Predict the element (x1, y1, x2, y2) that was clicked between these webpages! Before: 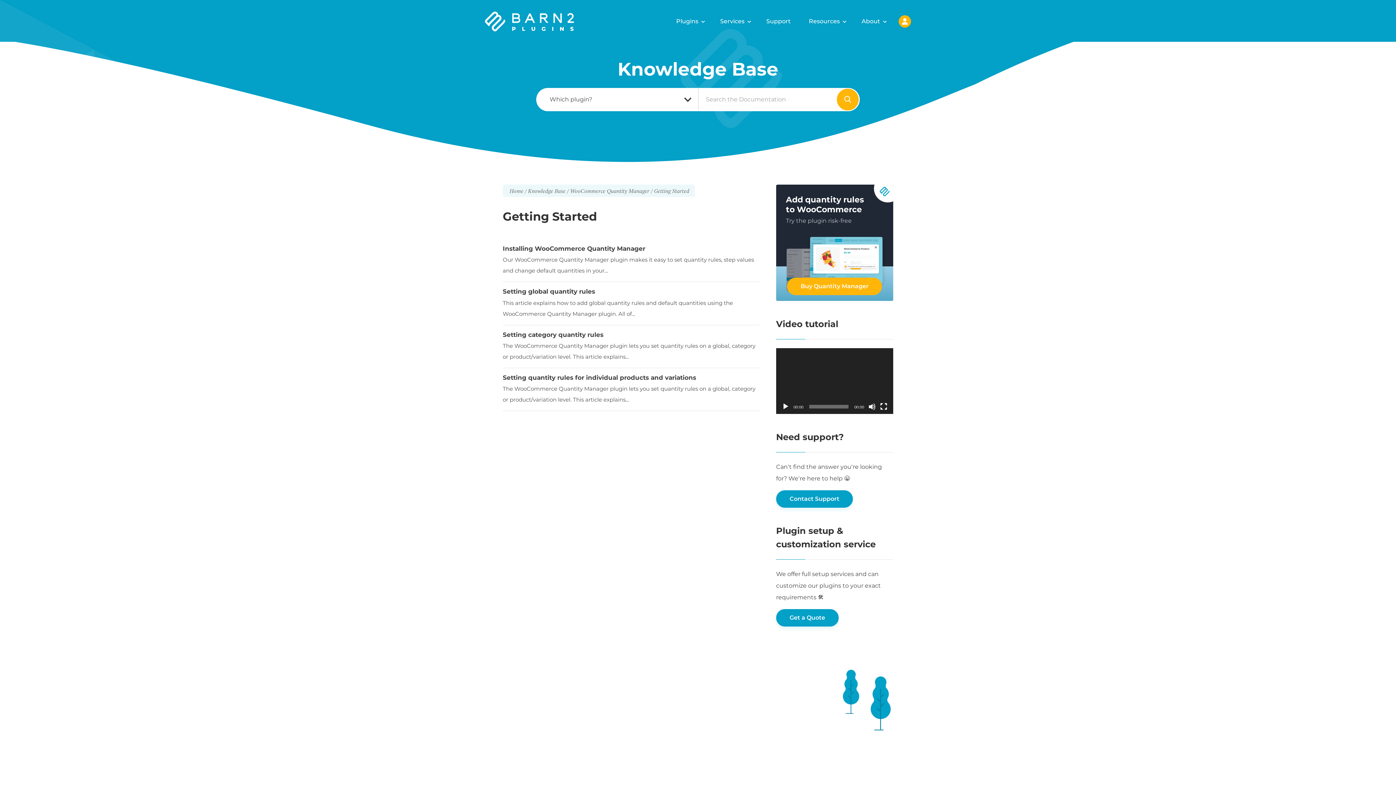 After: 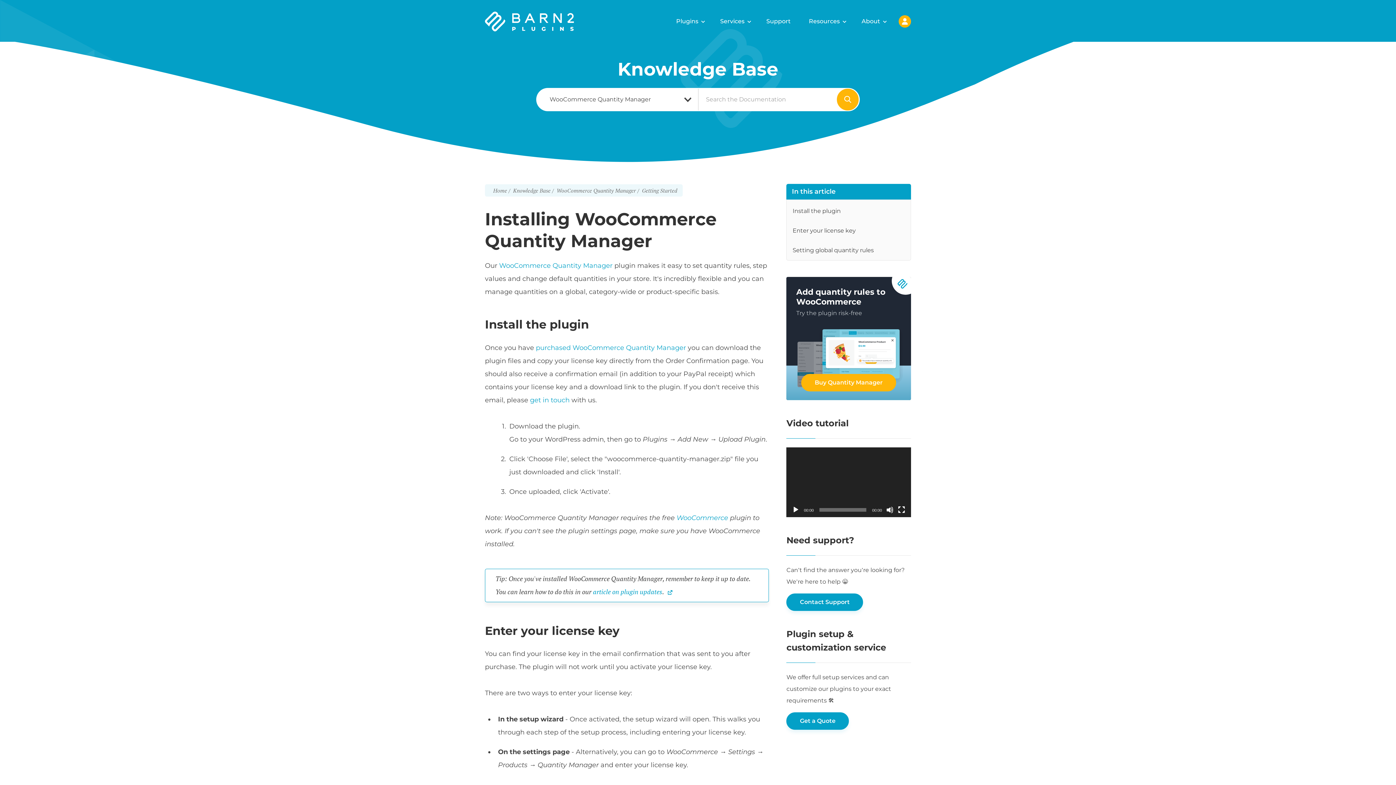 Action: bbox: (502, 245, 645, 252) label: Installing WooCommerce Quantity Manager